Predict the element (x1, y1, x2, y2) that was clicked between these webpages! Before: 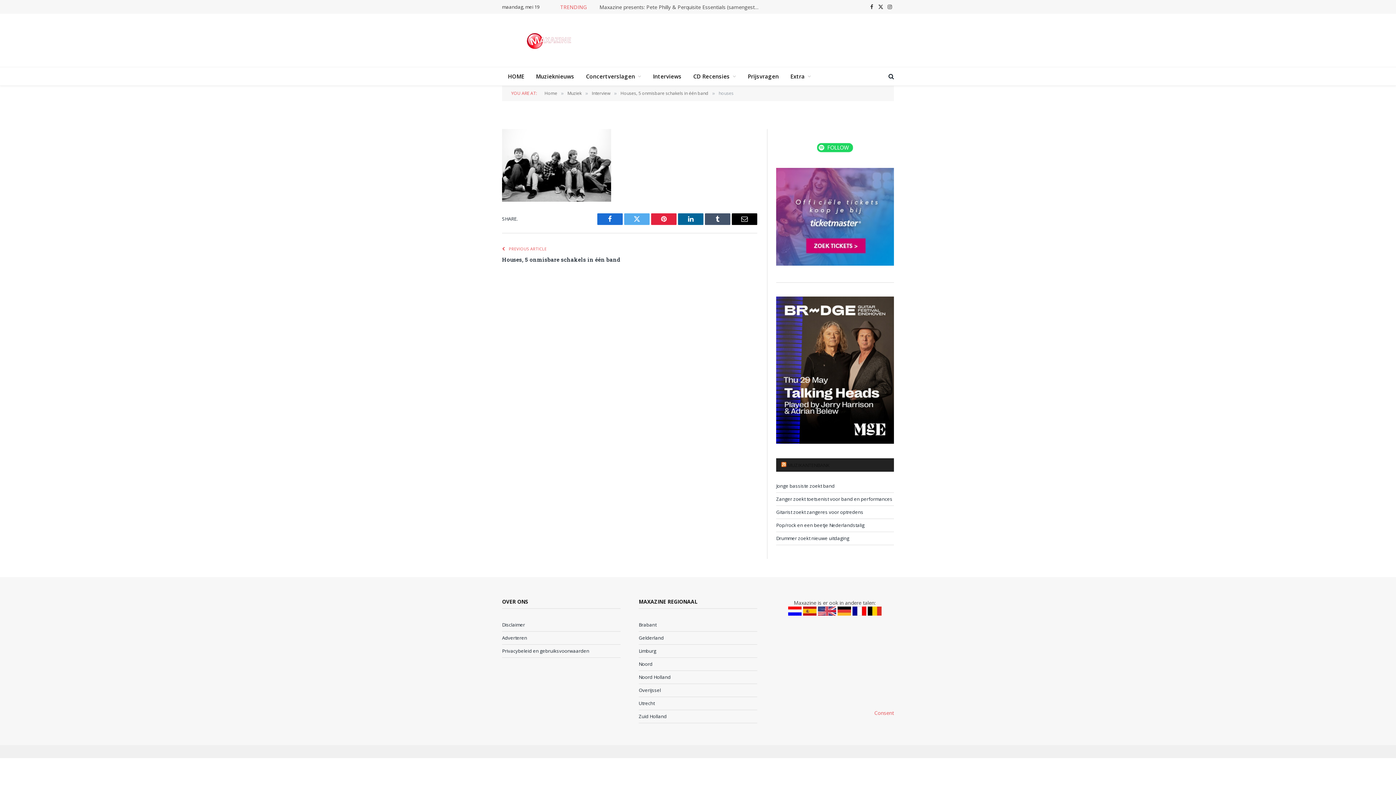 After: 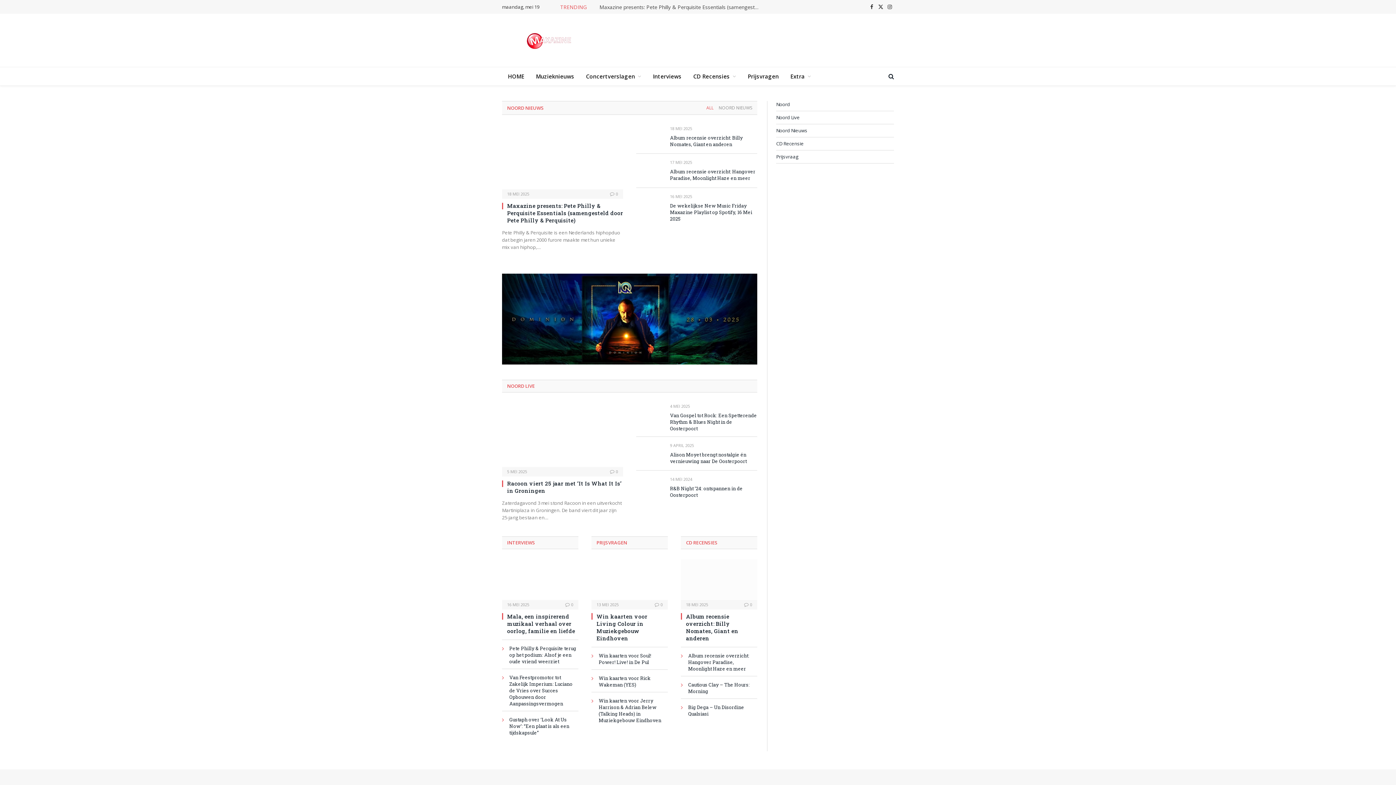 Action: label: Noord bbox: (638, 660, 652, 667)